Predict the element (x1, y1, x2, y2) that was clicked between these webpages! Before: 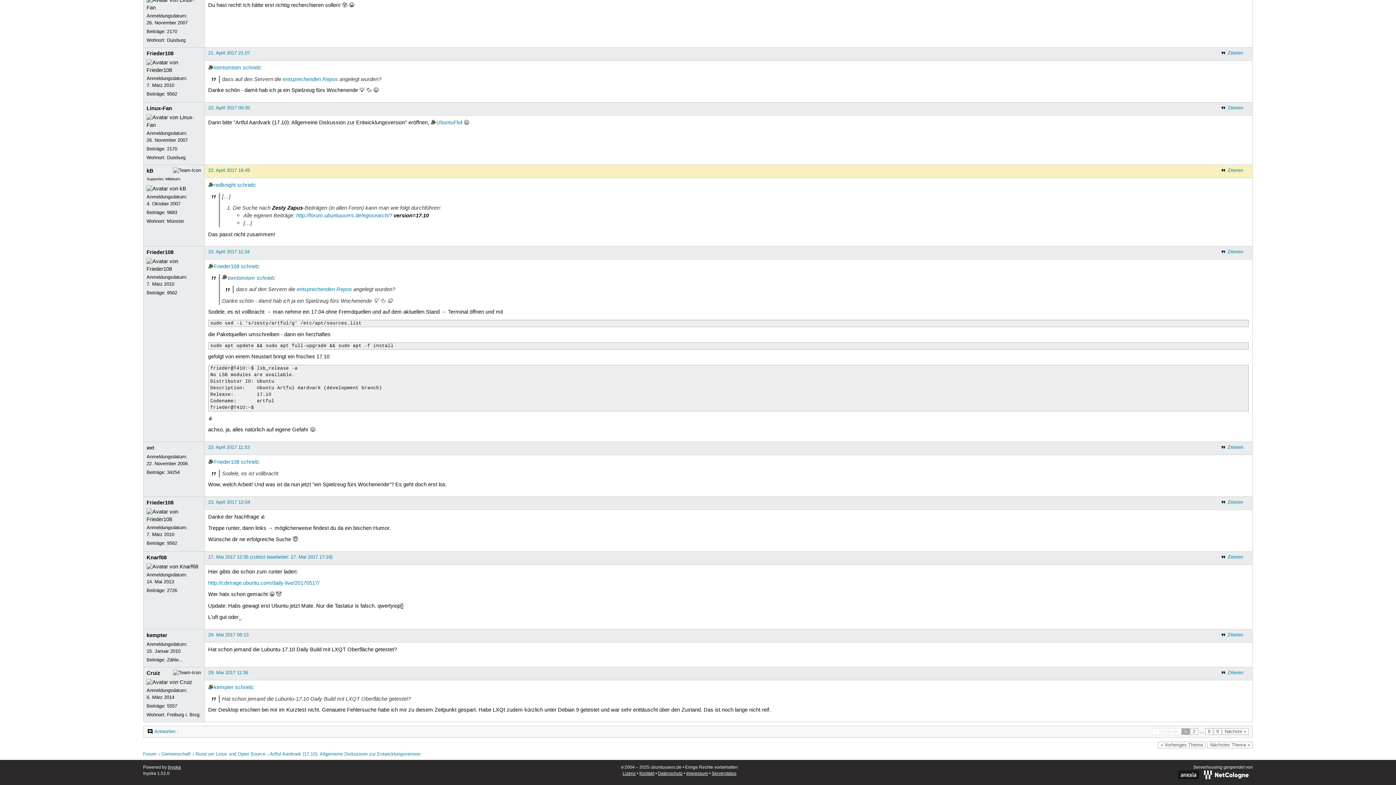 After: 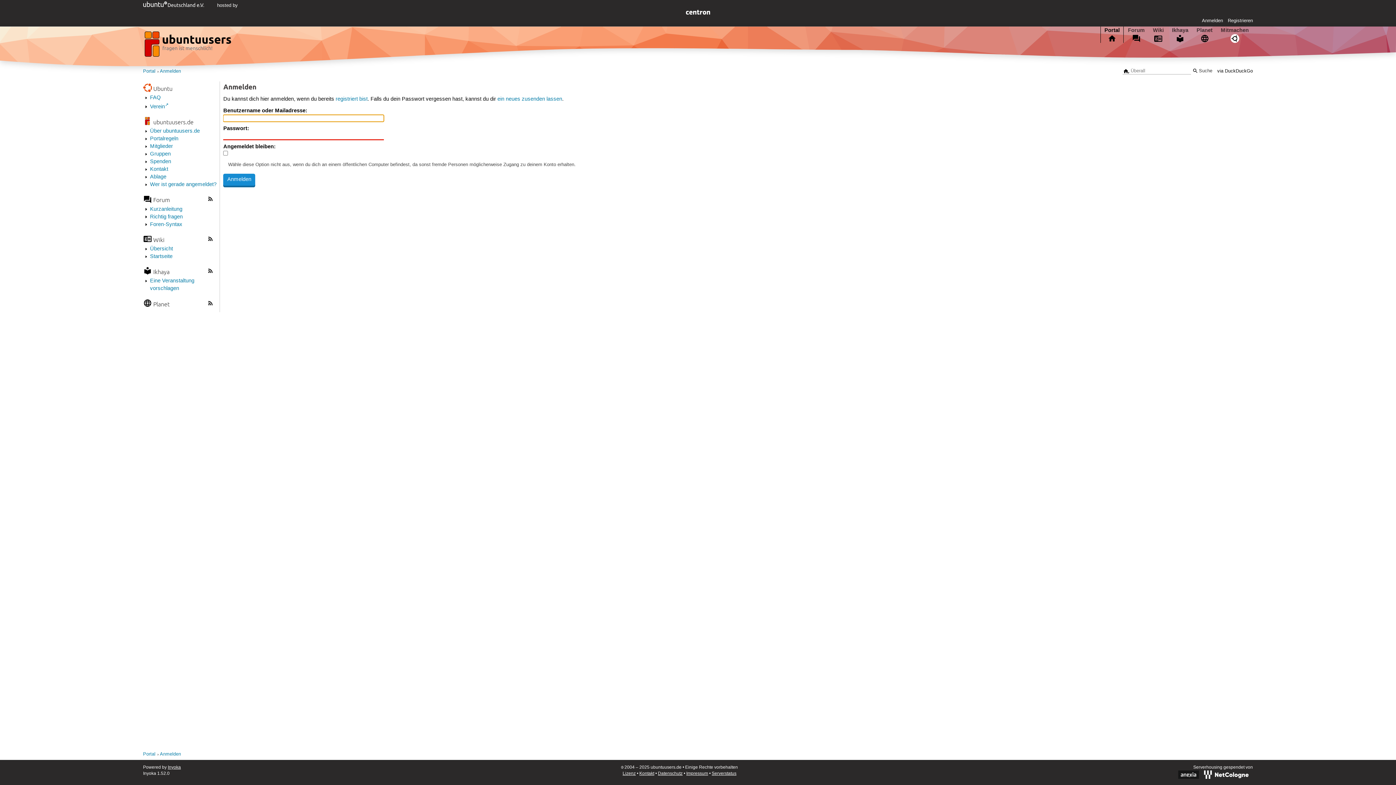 Action: bbox: (146, 248, 173, 255) label: Frieder108